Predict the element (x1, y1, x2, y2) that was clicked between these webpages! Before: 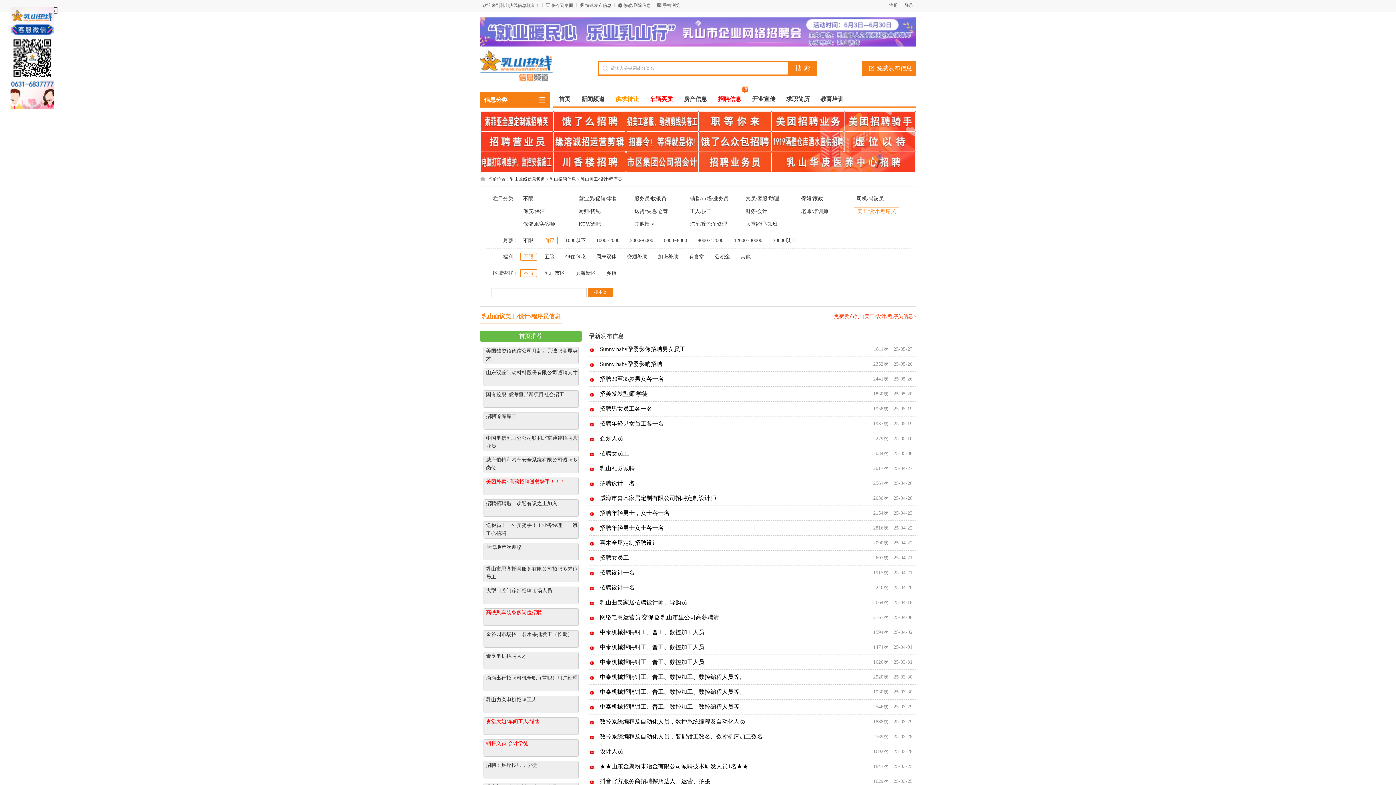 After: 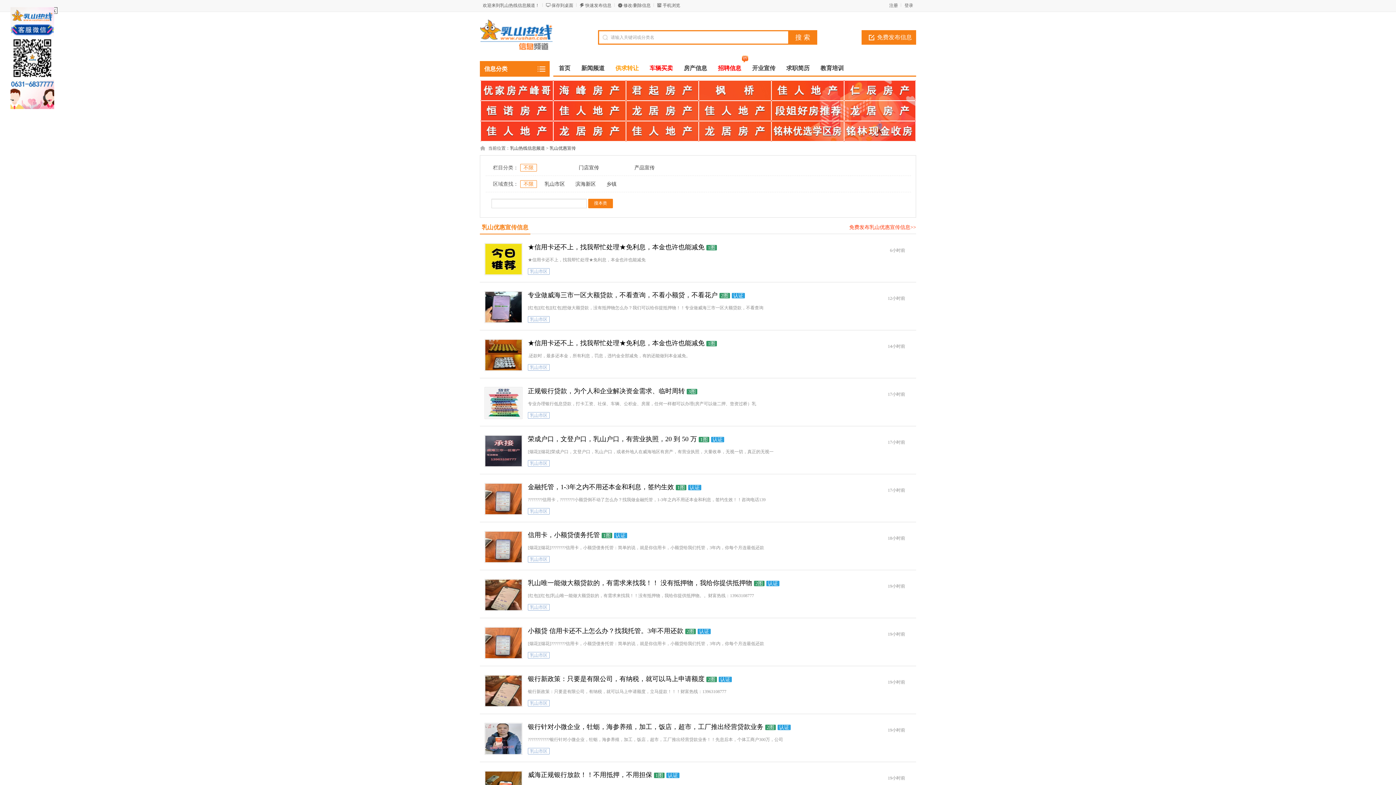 Action: label: 开业宣传 bbox: (746, 92, 781, 106)